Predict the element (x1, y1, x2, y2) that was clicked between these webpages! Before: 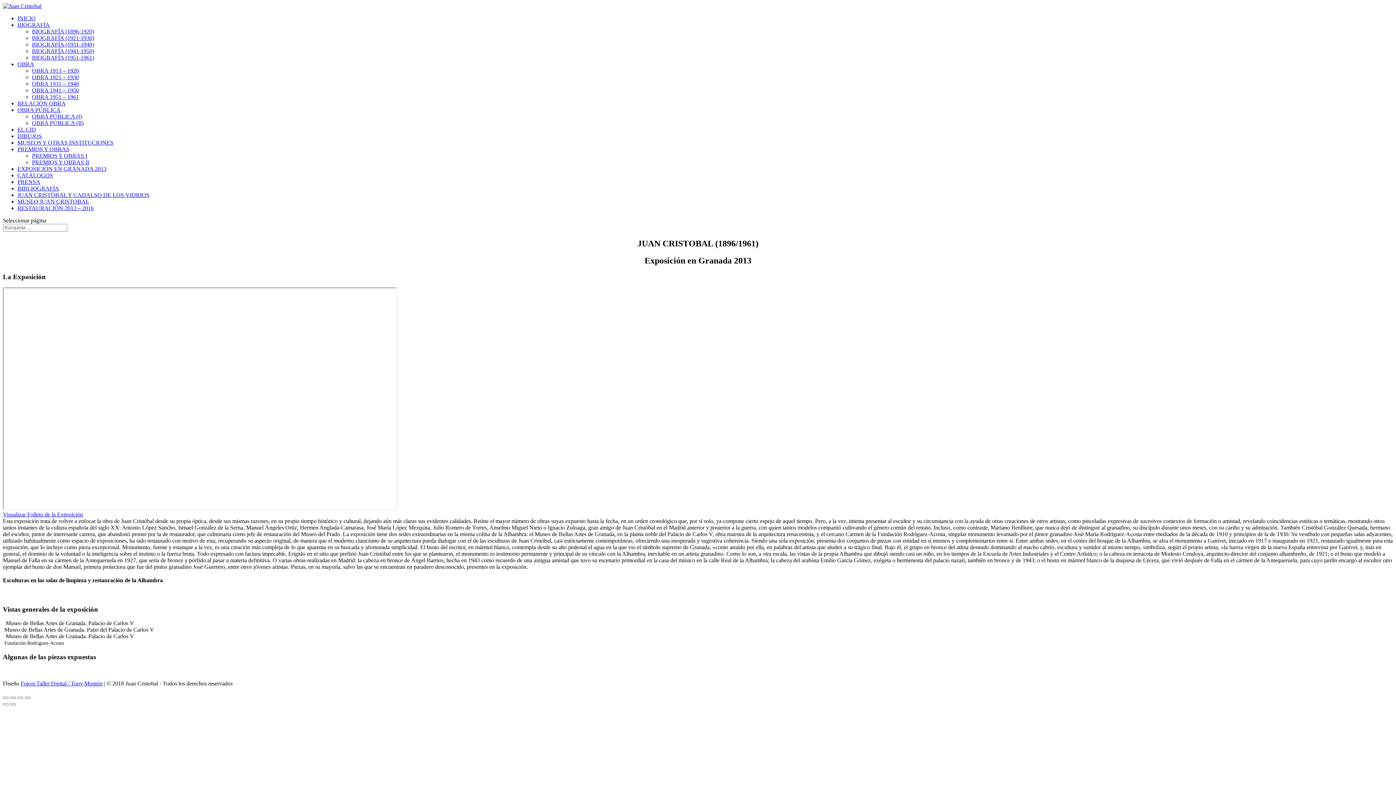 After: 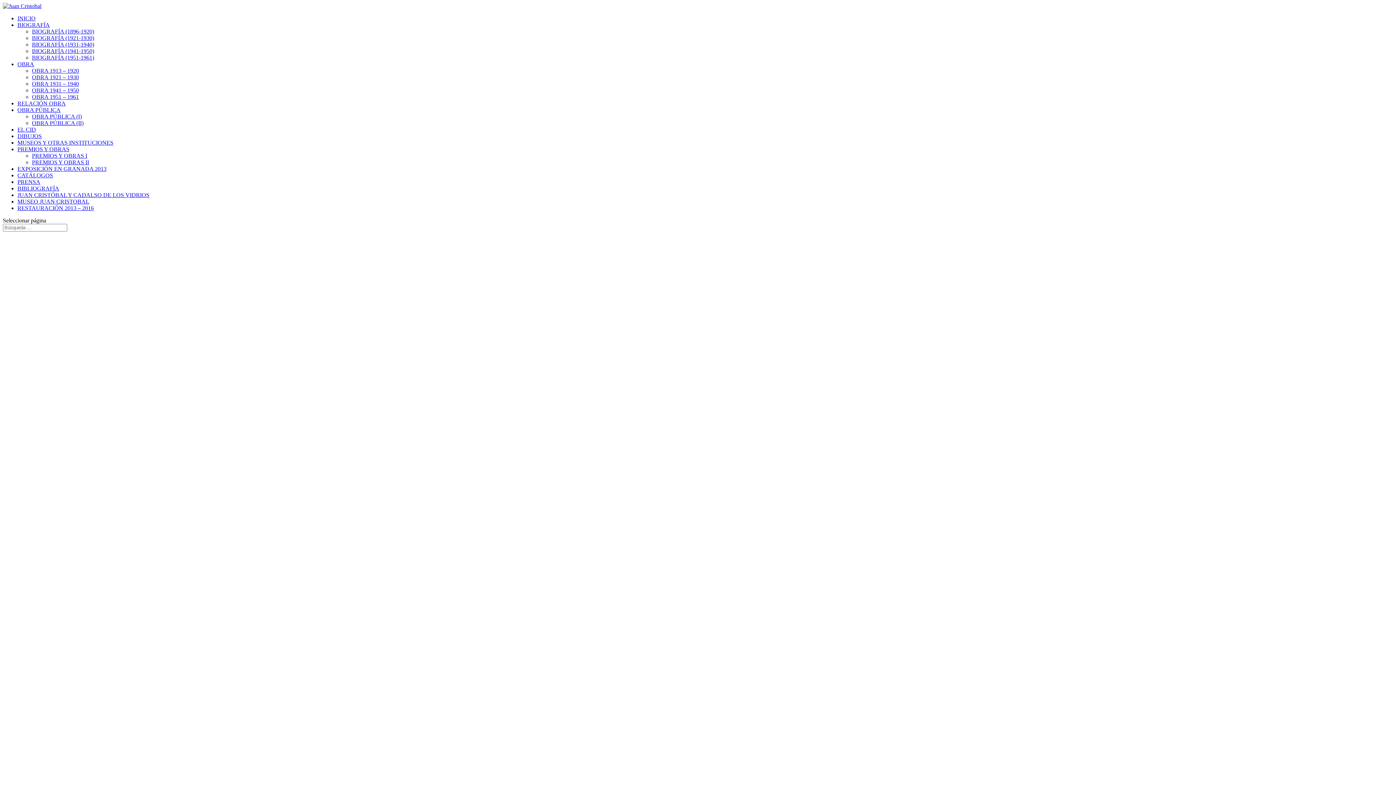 Action: label: PREMIOS Y OBRAS I bbox: (32, 152, 87, 158)